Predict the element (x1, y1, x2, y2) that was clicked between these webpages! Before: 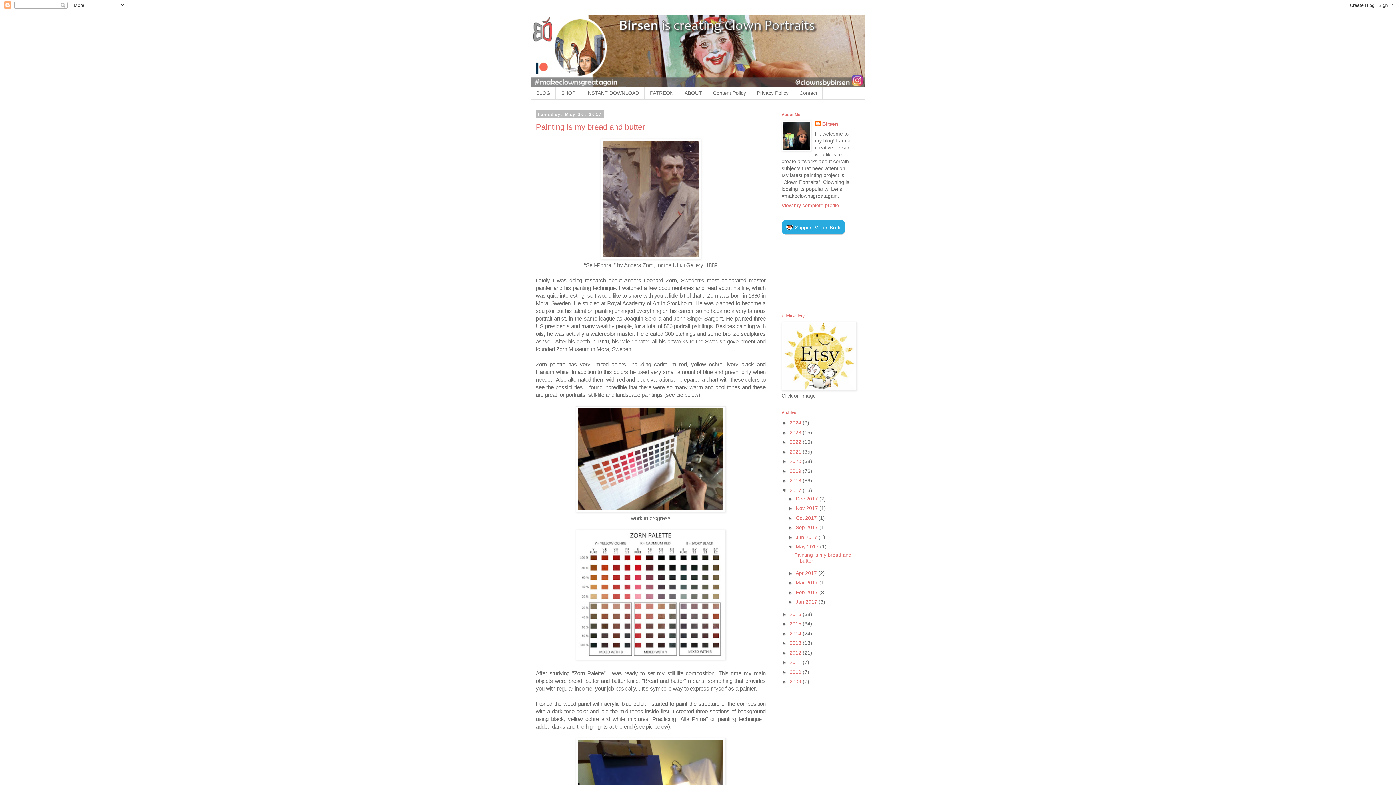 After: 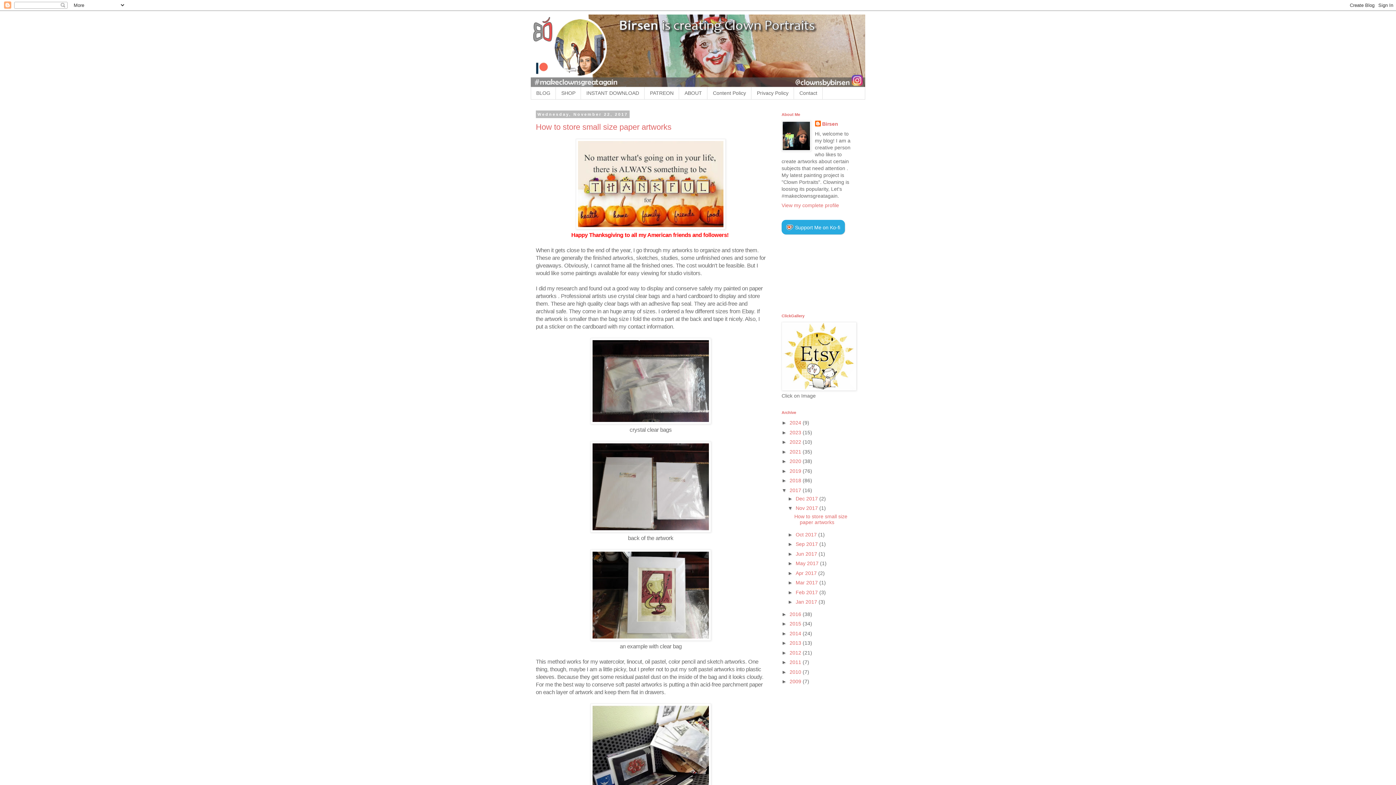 Action: label: Nov 2017  bbox: (795, 505, 819, 511)